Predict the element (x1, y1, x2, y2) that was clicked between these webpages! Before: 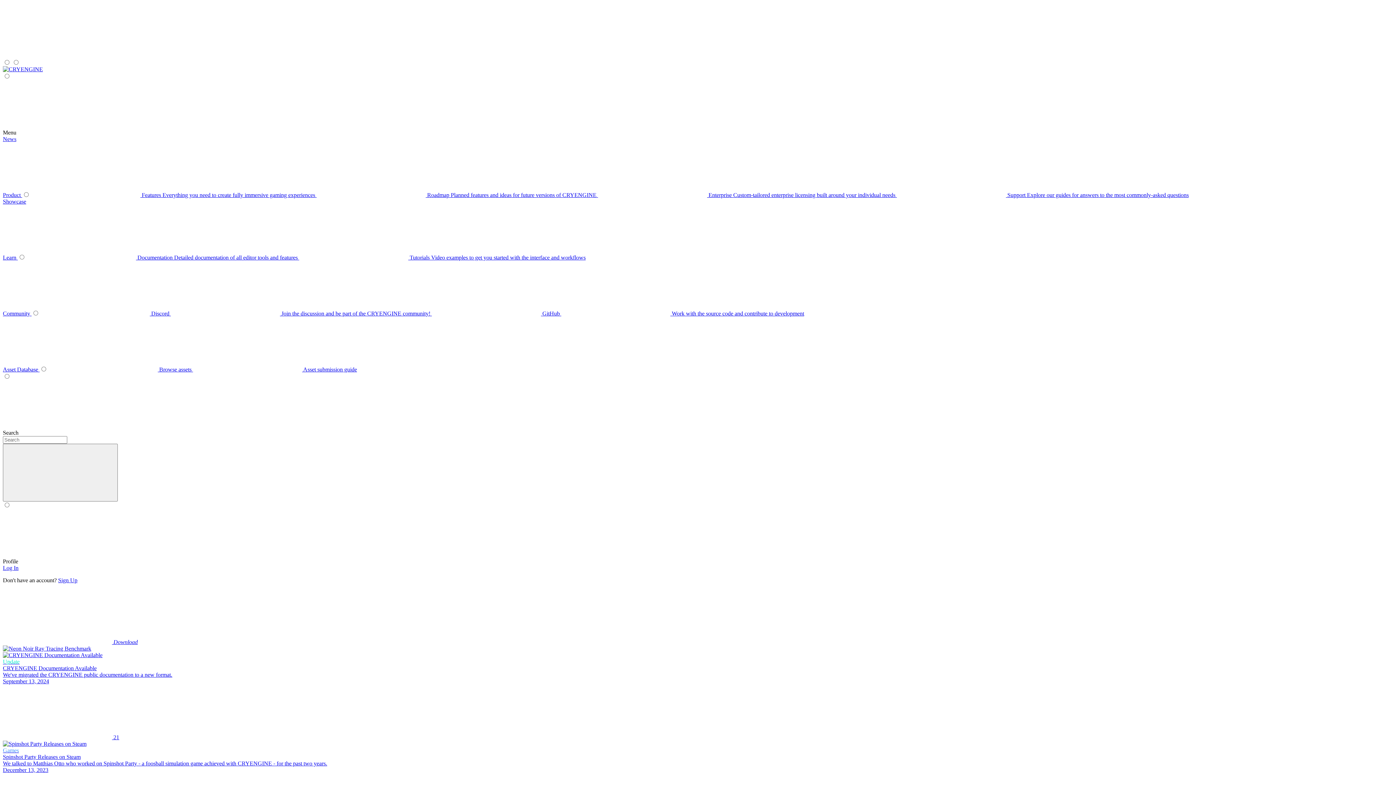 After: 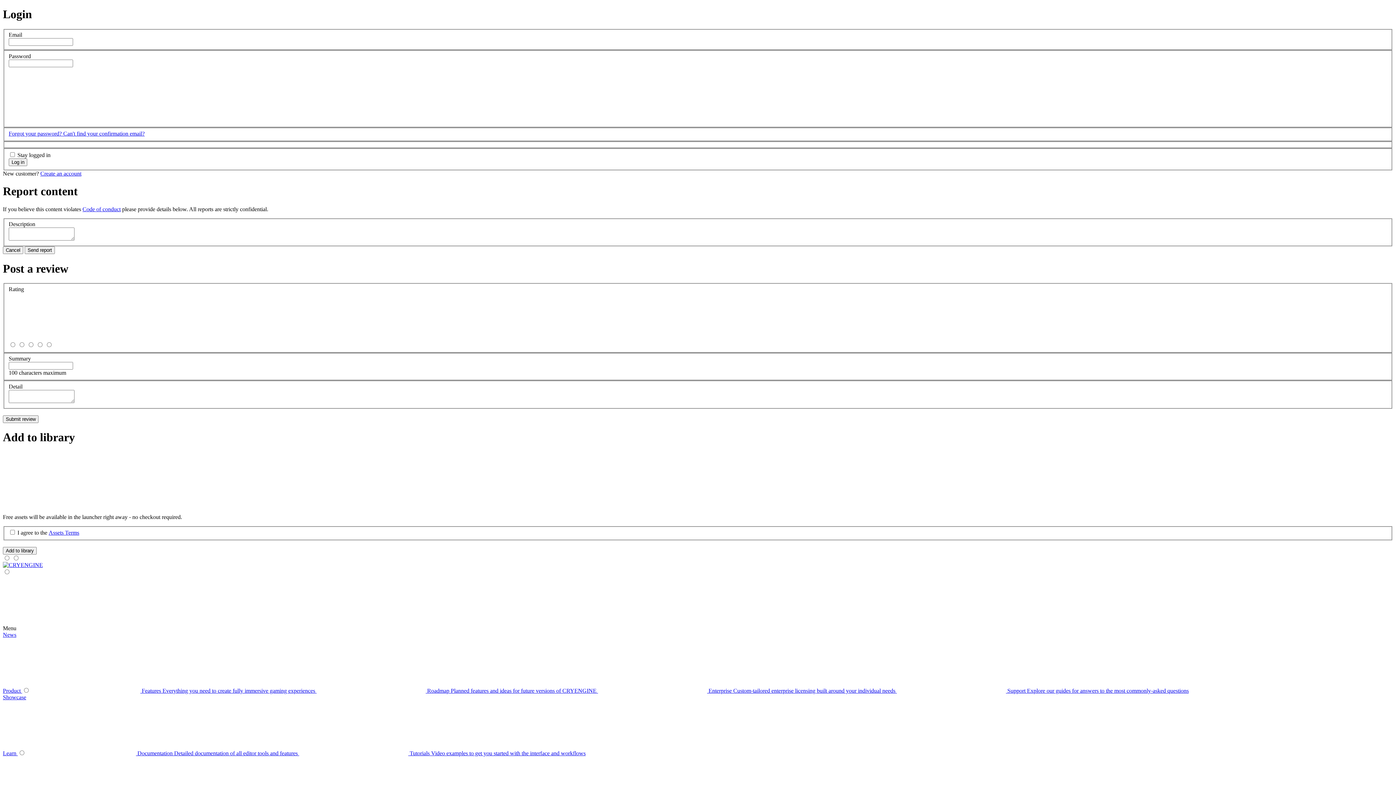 Action: bbox: (2, 645, 91, 652)